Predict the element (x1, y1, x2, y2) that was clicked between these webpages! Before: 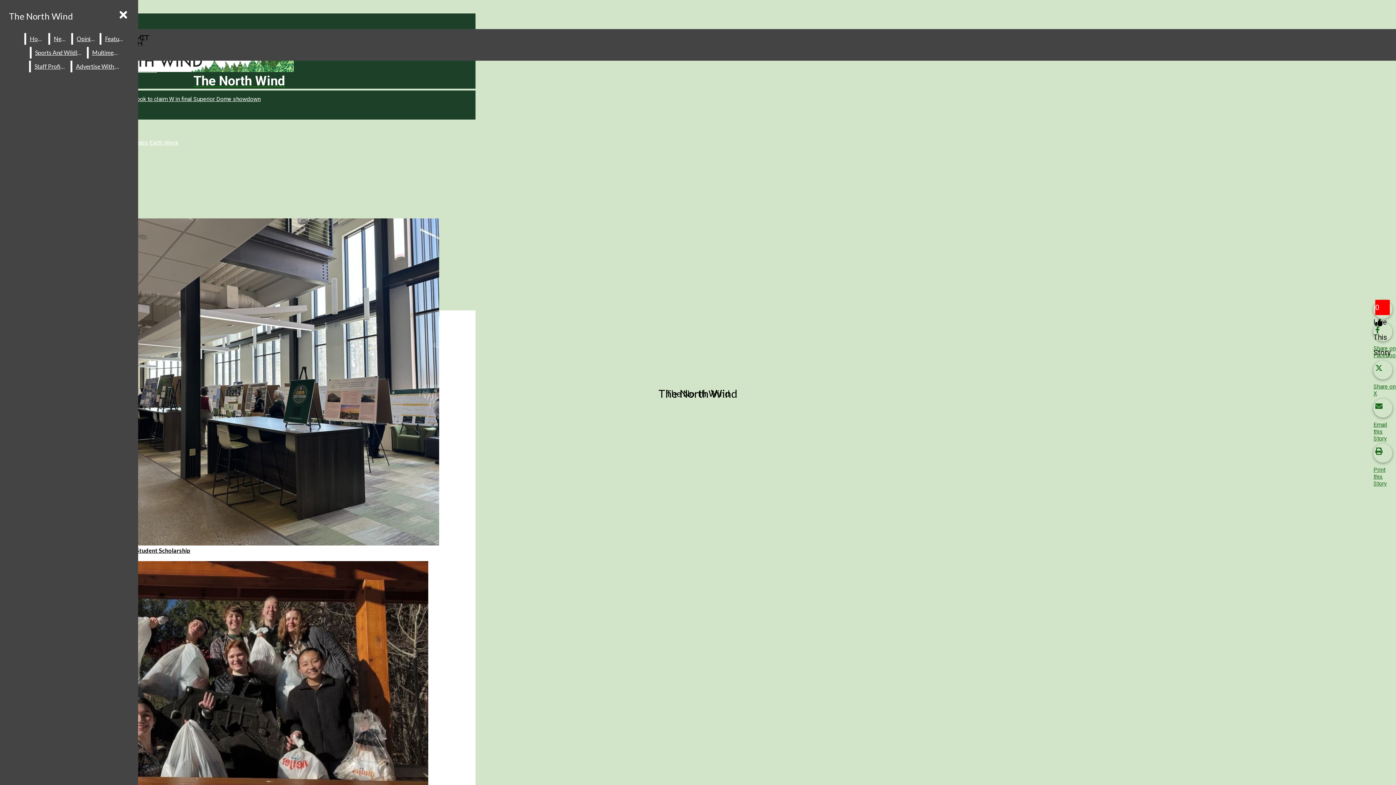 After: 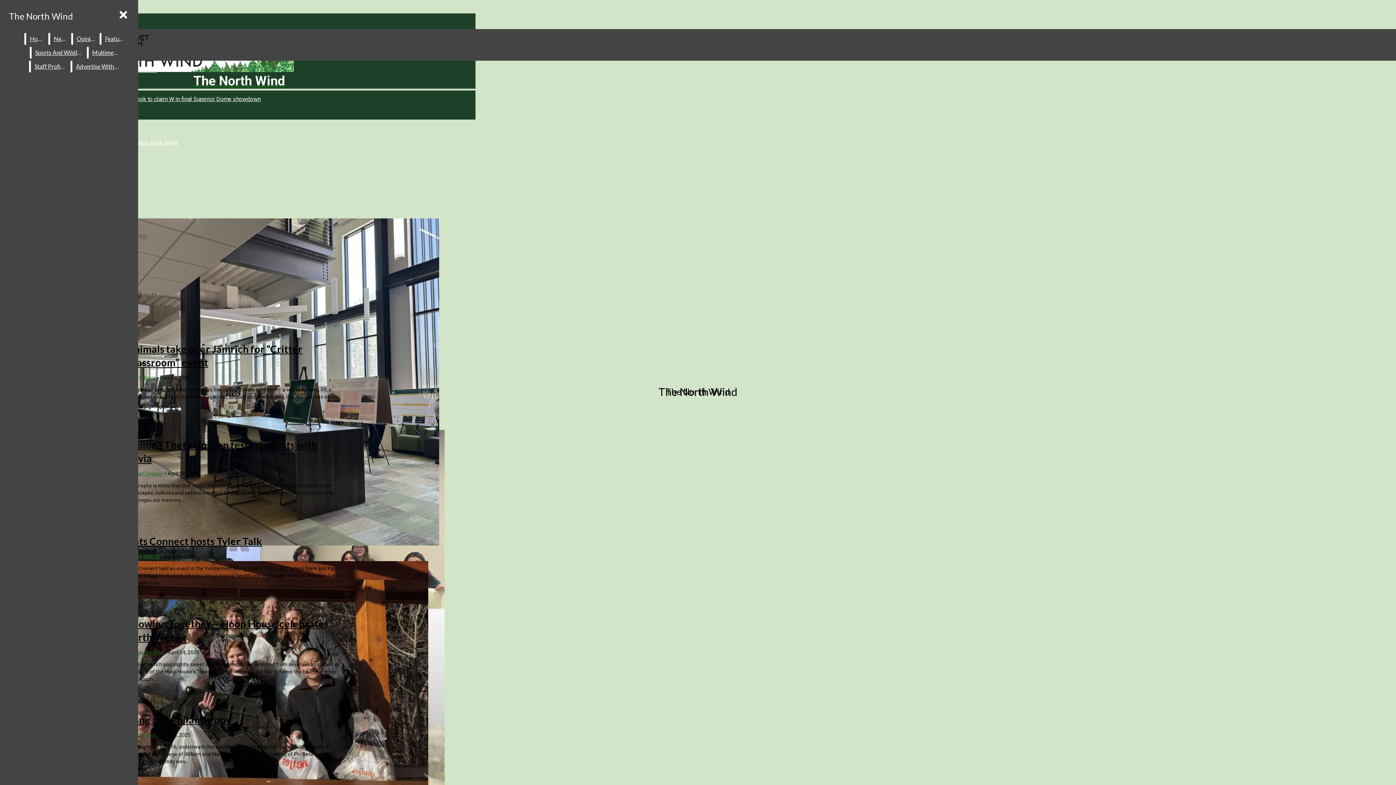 Action: label: Features bbox: (101, 33, 128, 44)